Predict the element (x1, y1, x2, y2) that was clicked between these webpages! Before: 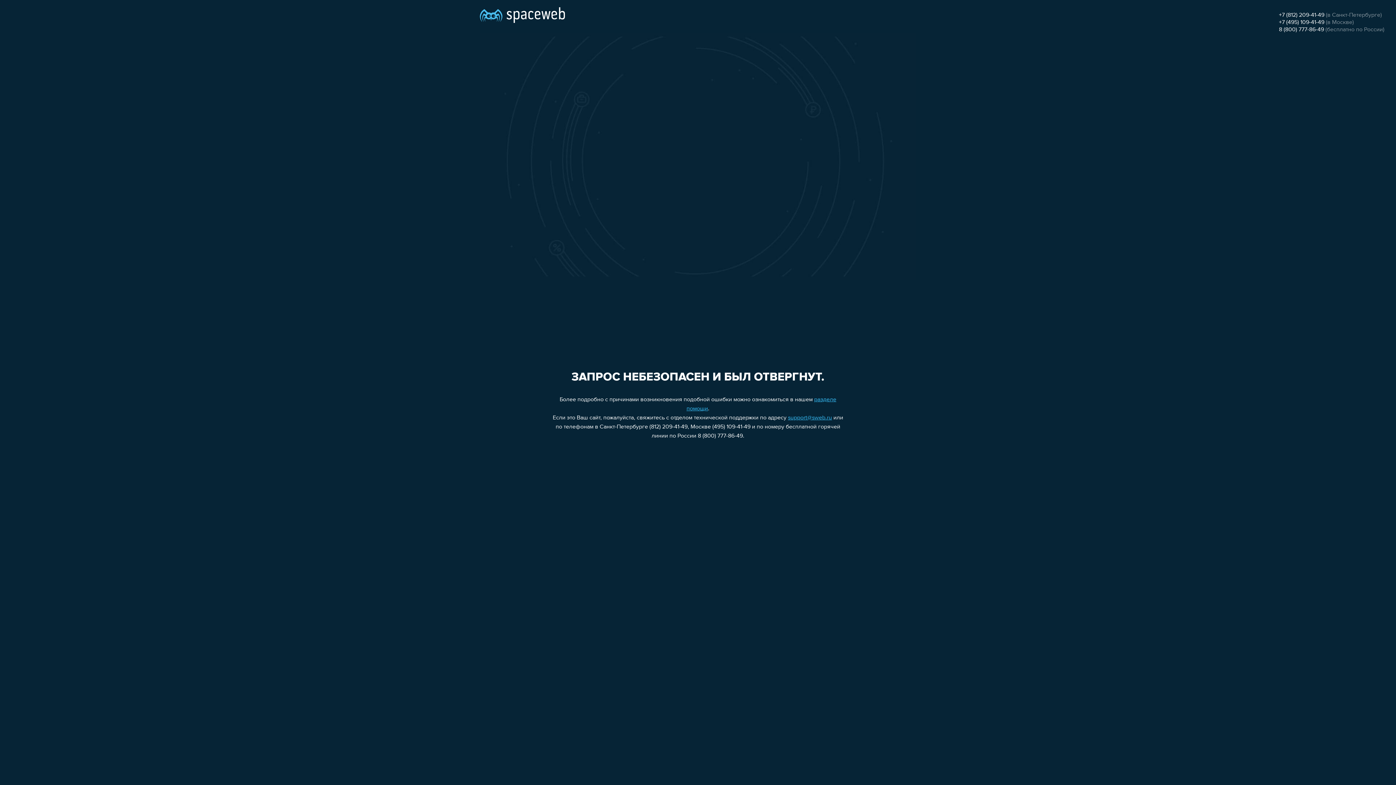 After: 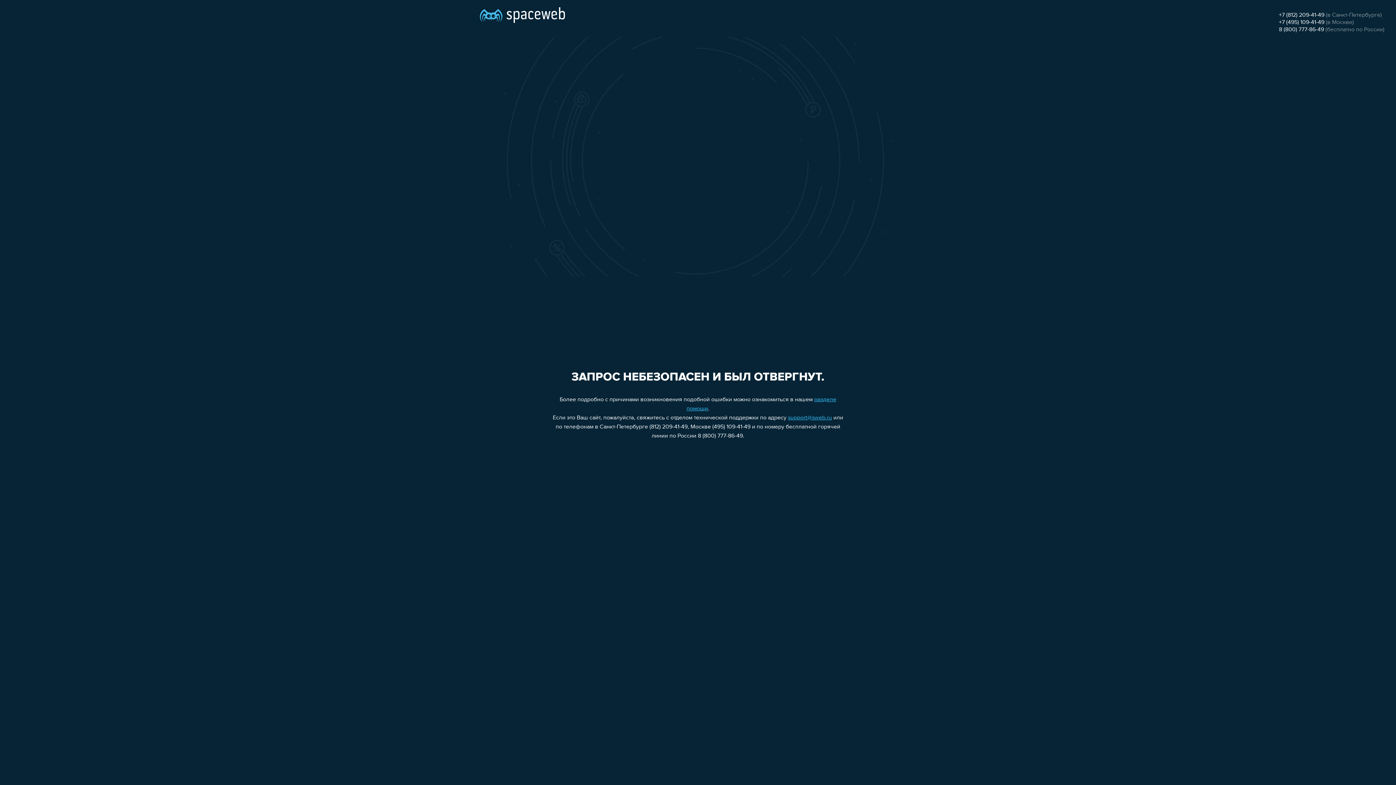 Action: label: support@sweb.ru bbox: (788, 415, 832, 421)